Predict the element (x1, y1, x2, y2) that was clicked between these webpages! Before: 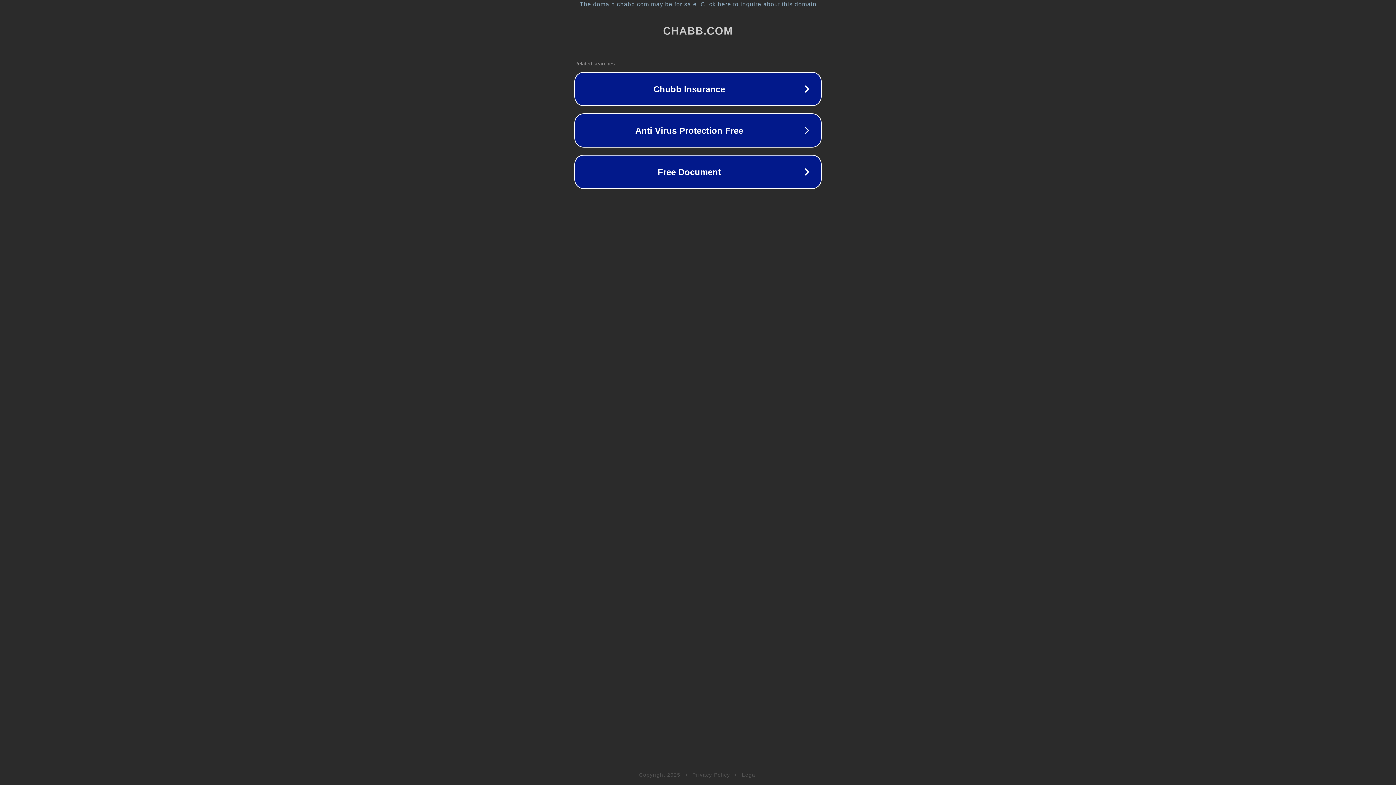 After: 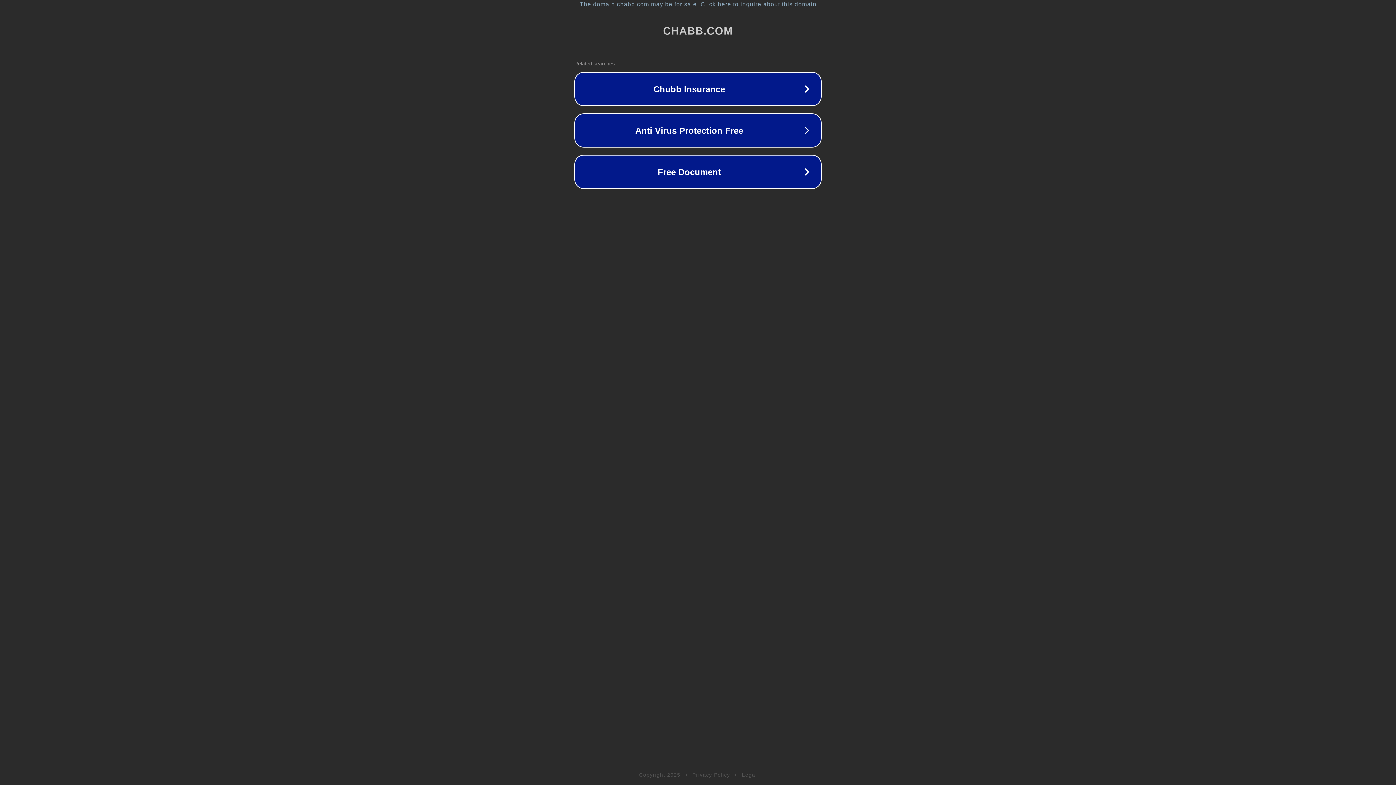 Action: bbox: (742, 772, 757, 778) label: Legal